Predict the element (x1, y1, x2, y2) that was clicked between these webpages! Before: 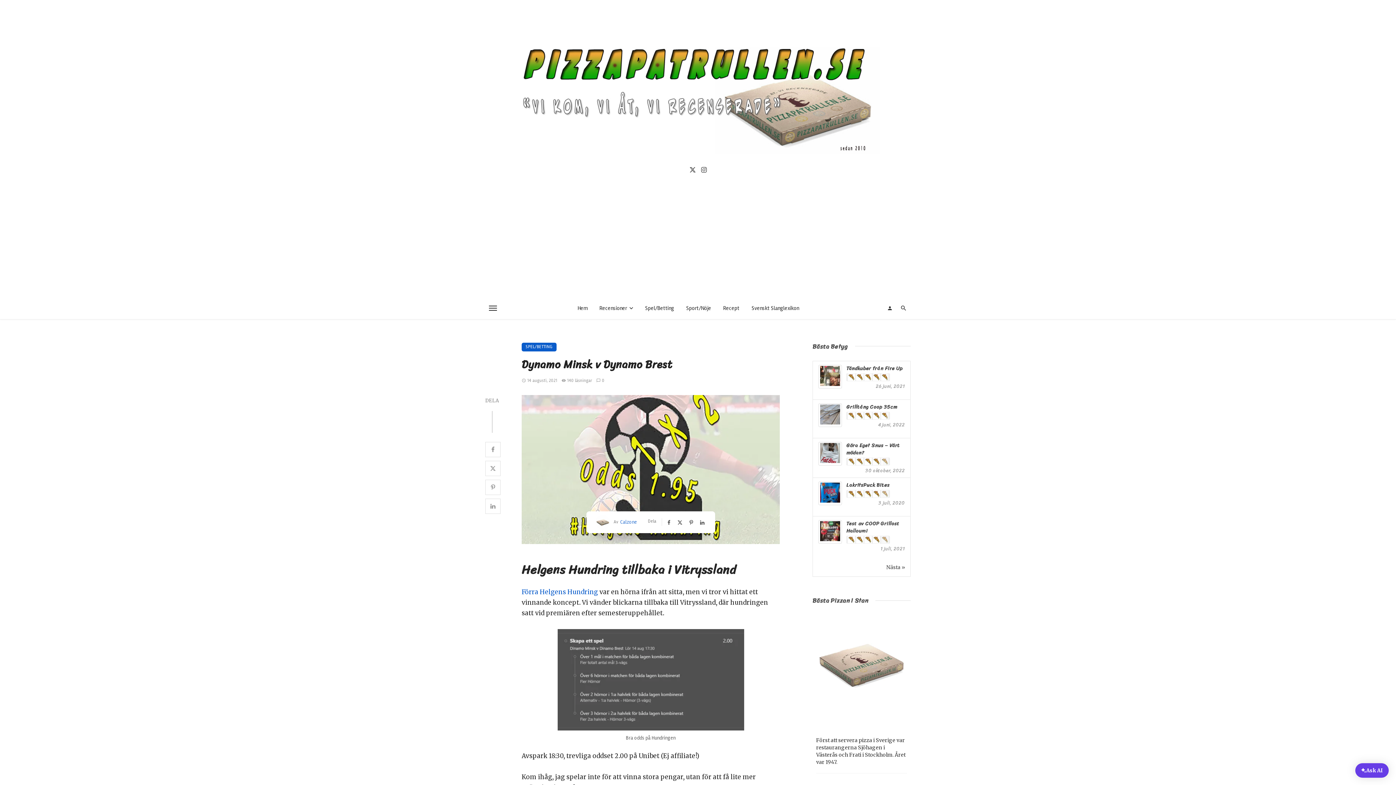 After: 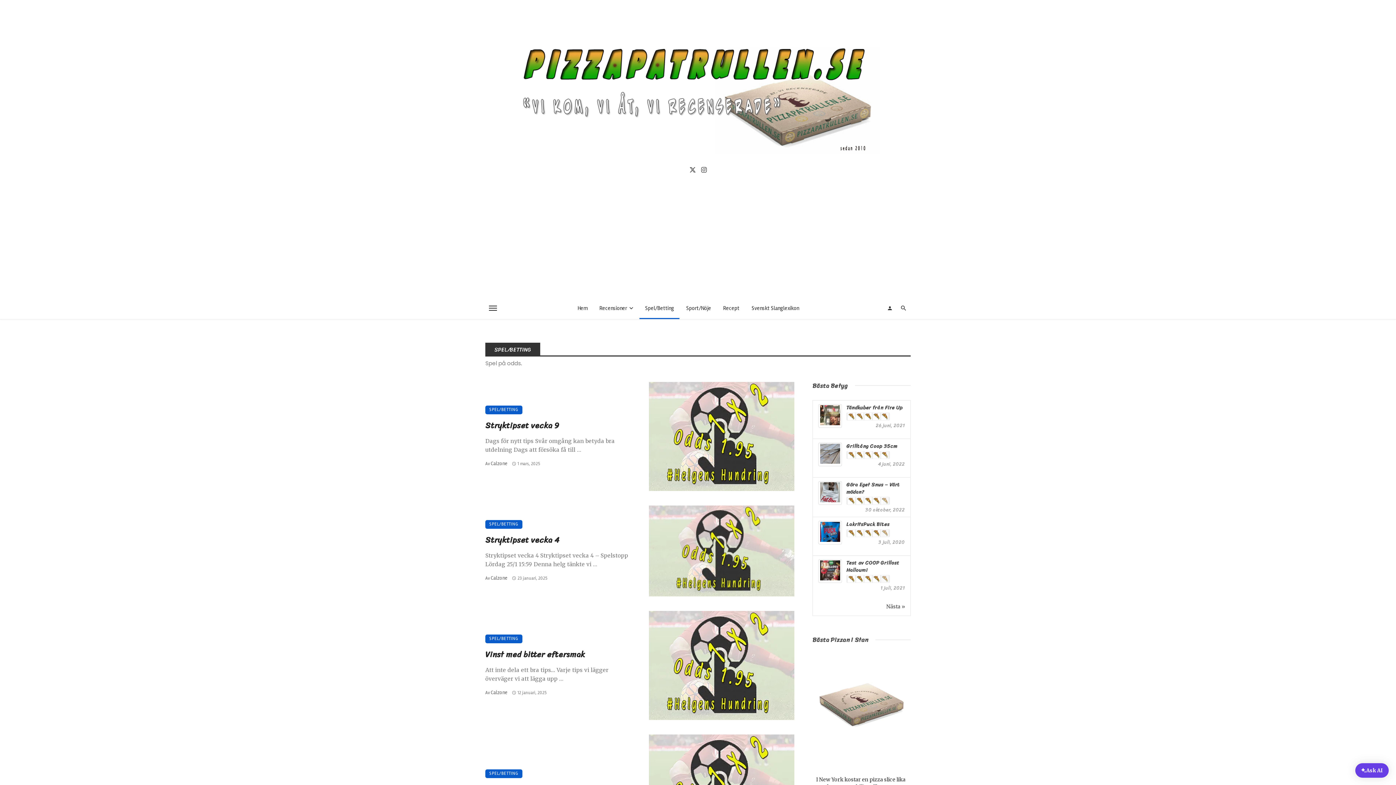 Action: label: Spel/Betting bbox: (639, 297, 679, 319)